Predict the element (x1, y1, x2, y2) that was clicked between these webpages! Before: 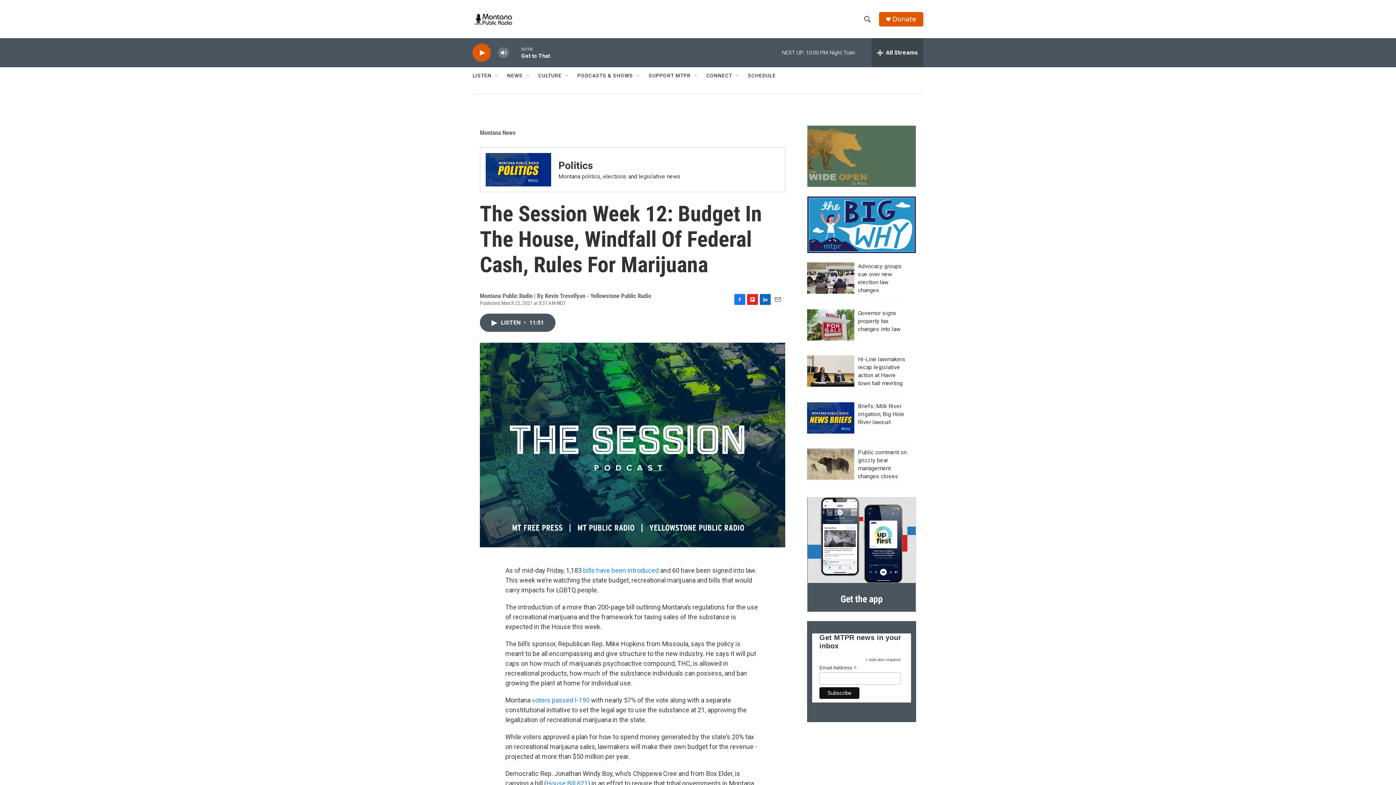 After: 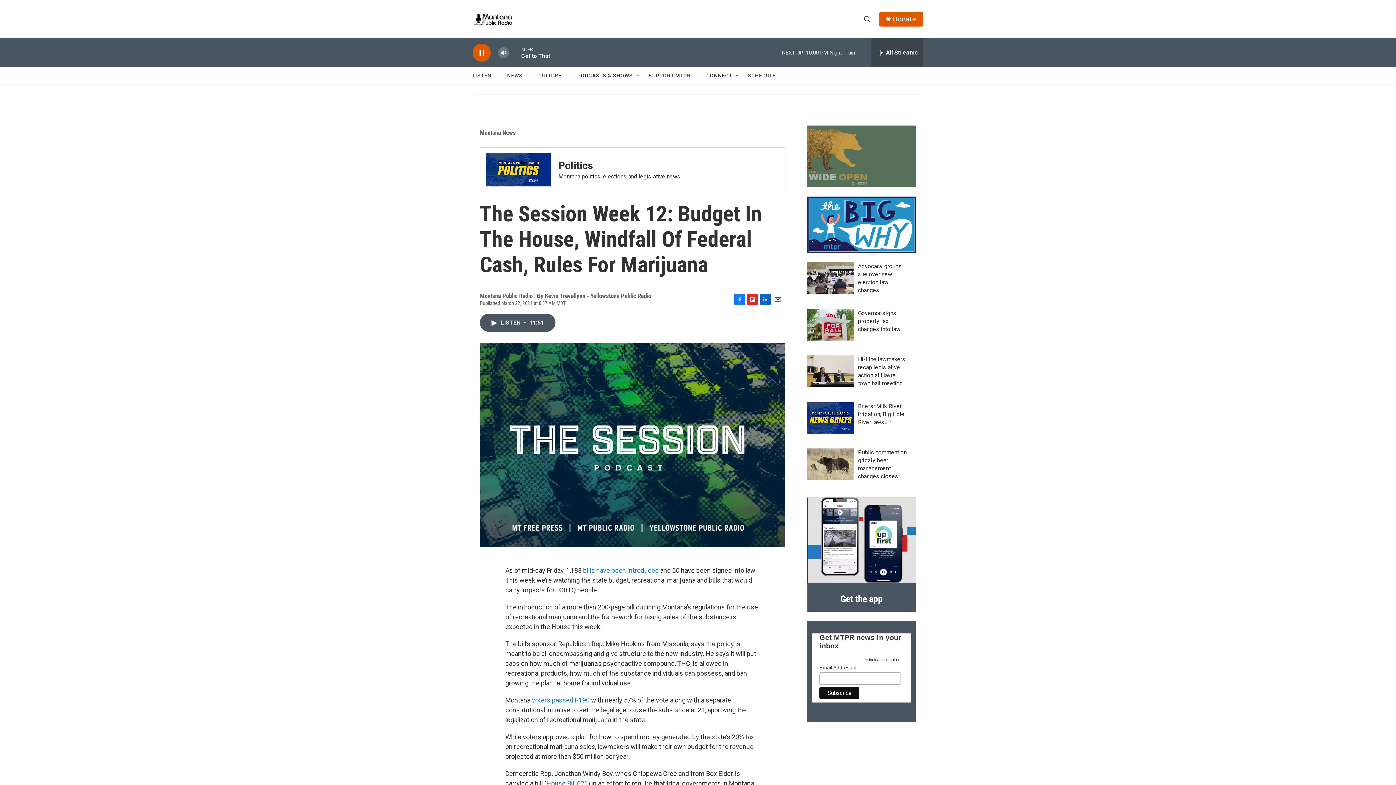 Action: bbox: (476, 48, 487, 56) label: play